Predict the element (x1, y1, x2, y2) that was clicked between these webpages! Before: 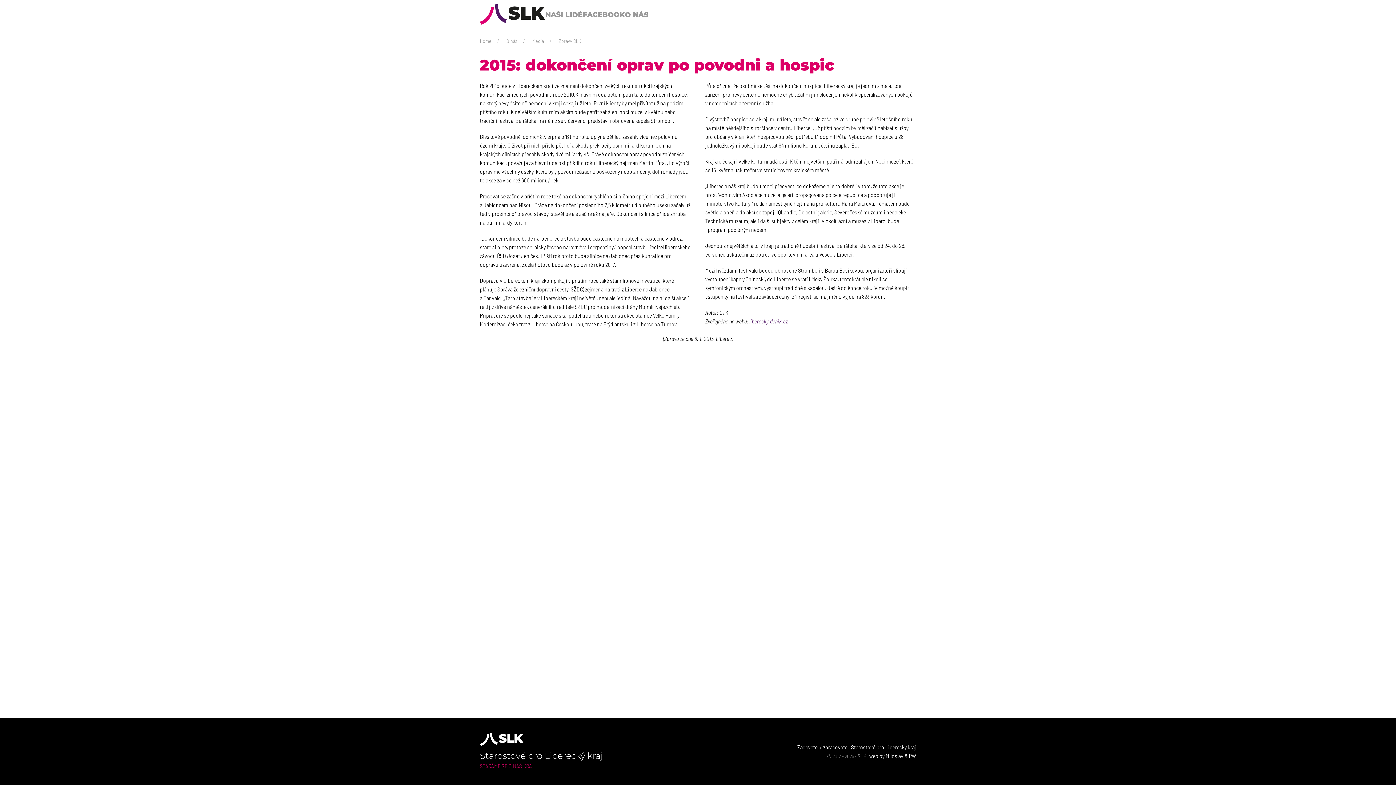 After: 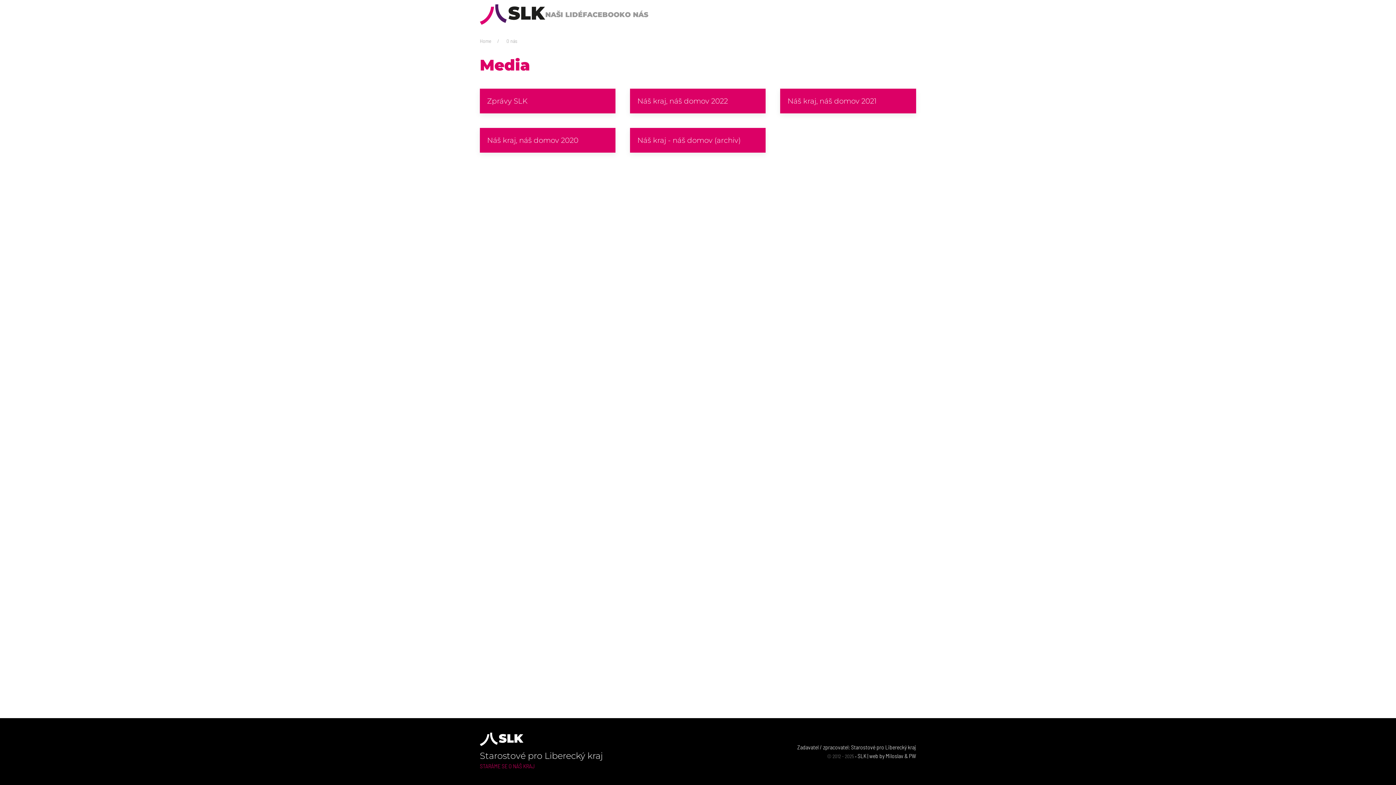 Action: label: Media bbox: (532, 37, 544, 44)